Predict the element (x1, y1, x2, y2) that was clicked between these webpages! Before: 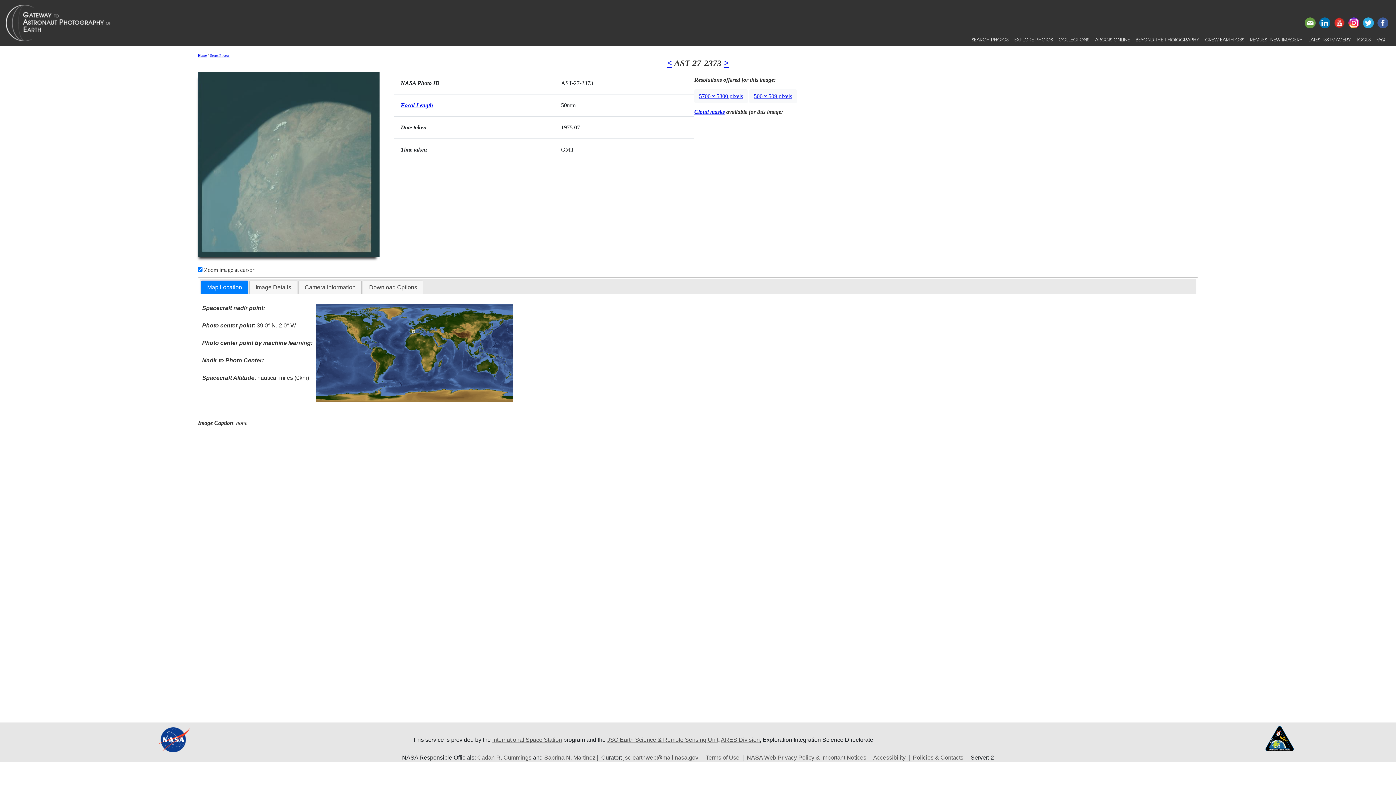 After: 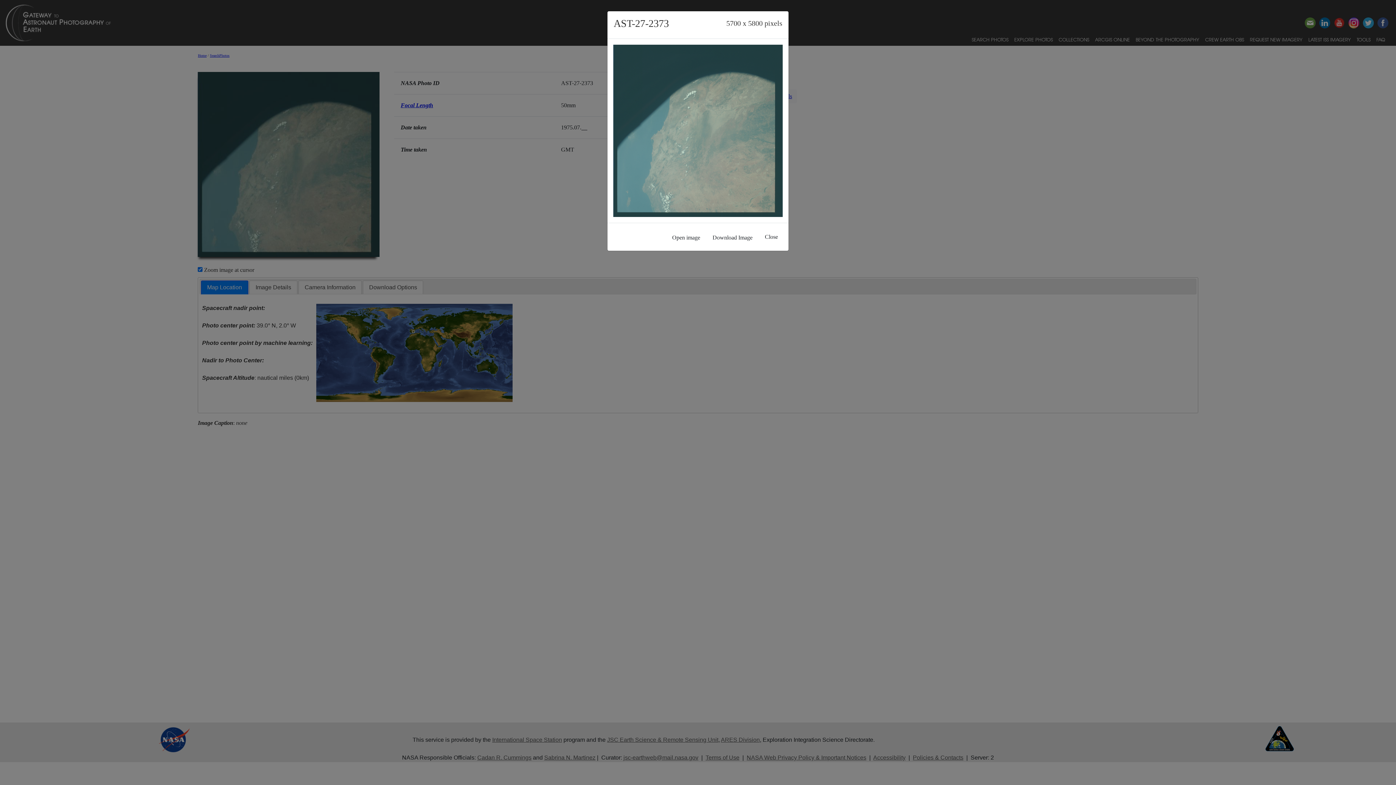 Action: label: 5700 x 5800 pixels bbox: (694, 89, 747, 103)